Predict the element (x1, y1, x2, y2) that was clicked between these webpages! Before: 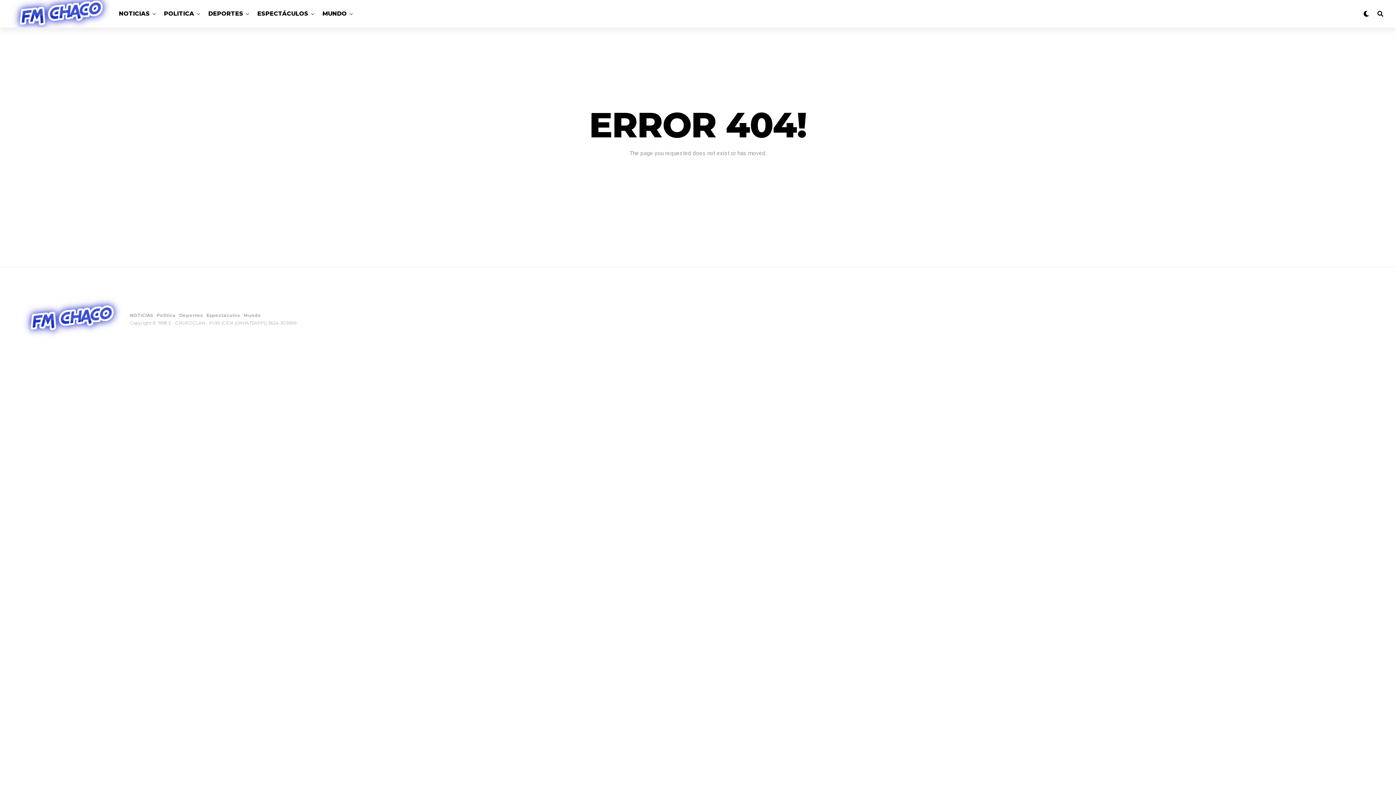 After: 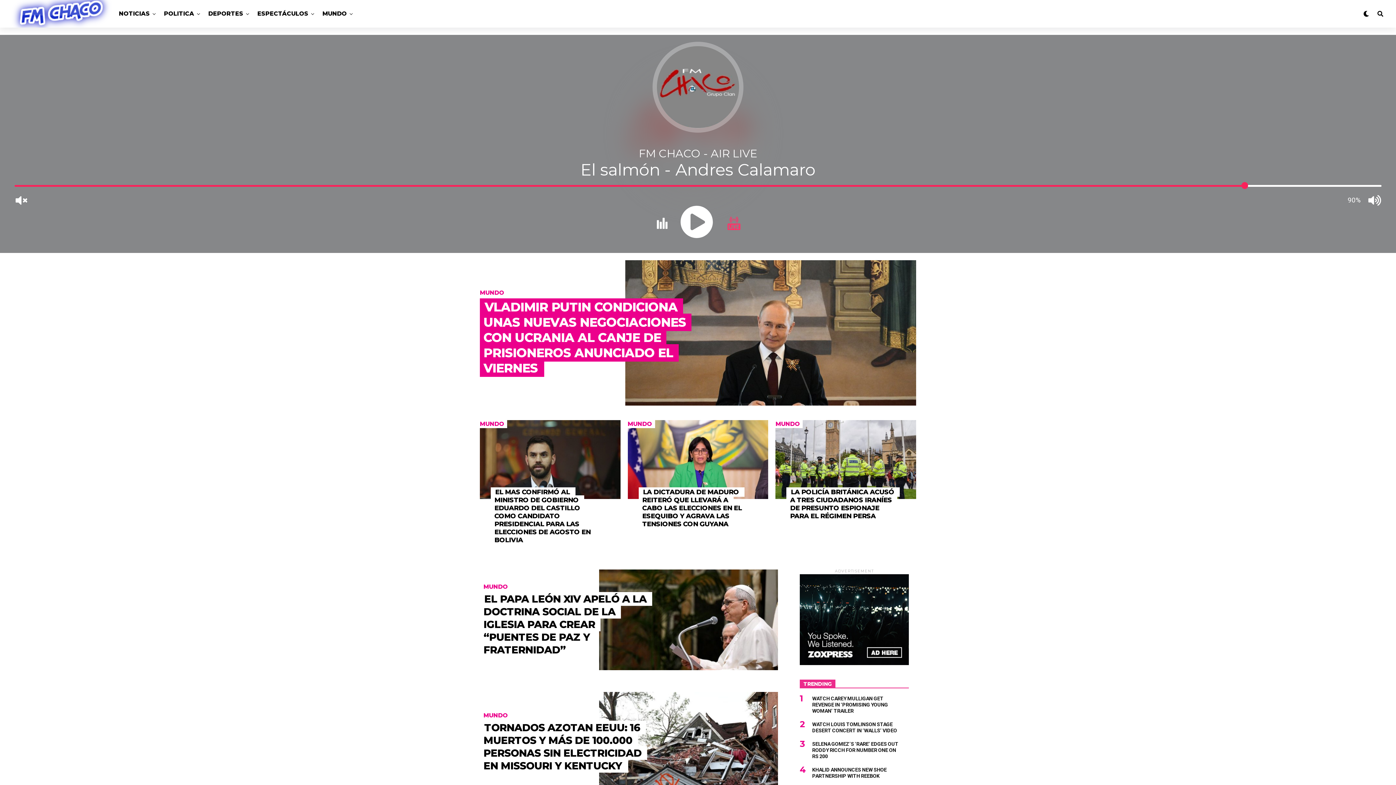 Action: label: MUNDO bbox: (318, 0, 350, 27)